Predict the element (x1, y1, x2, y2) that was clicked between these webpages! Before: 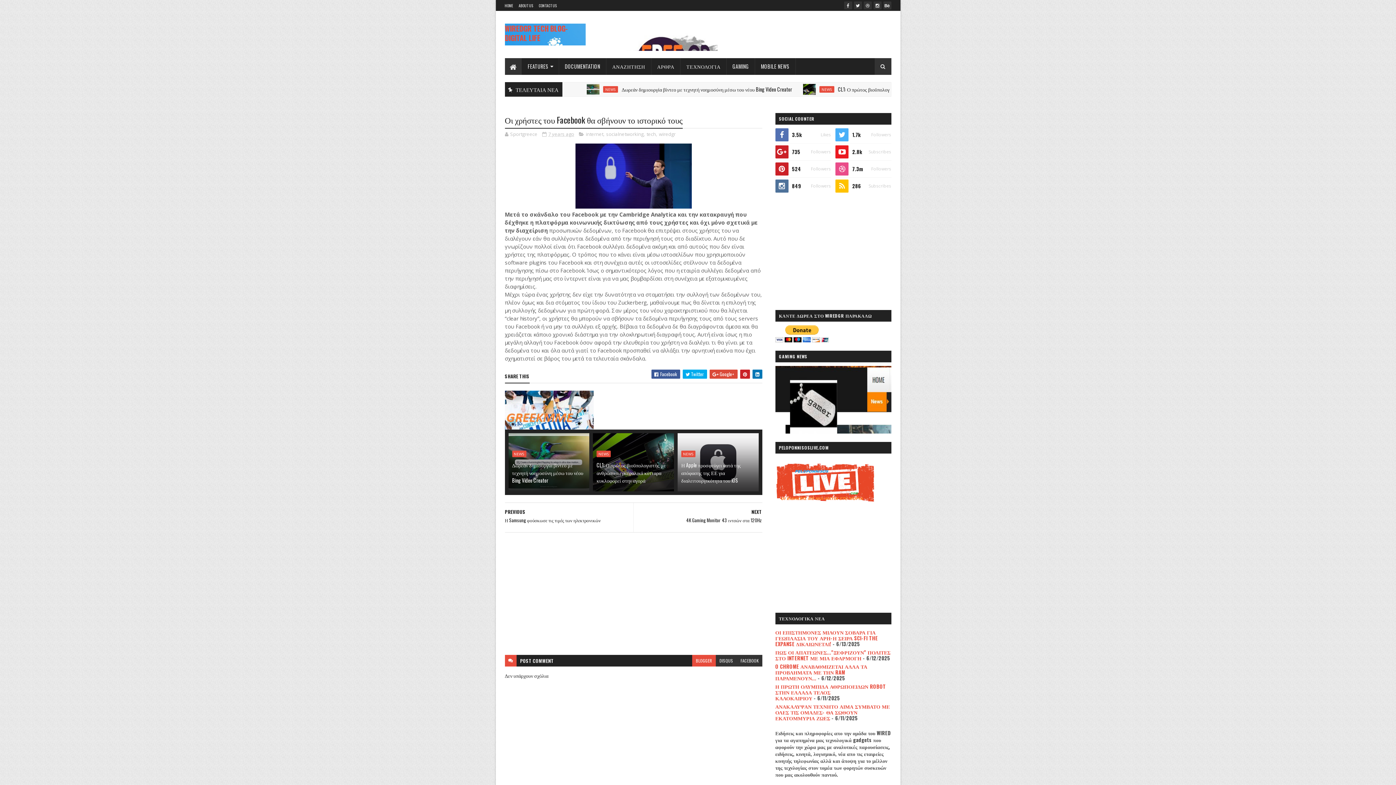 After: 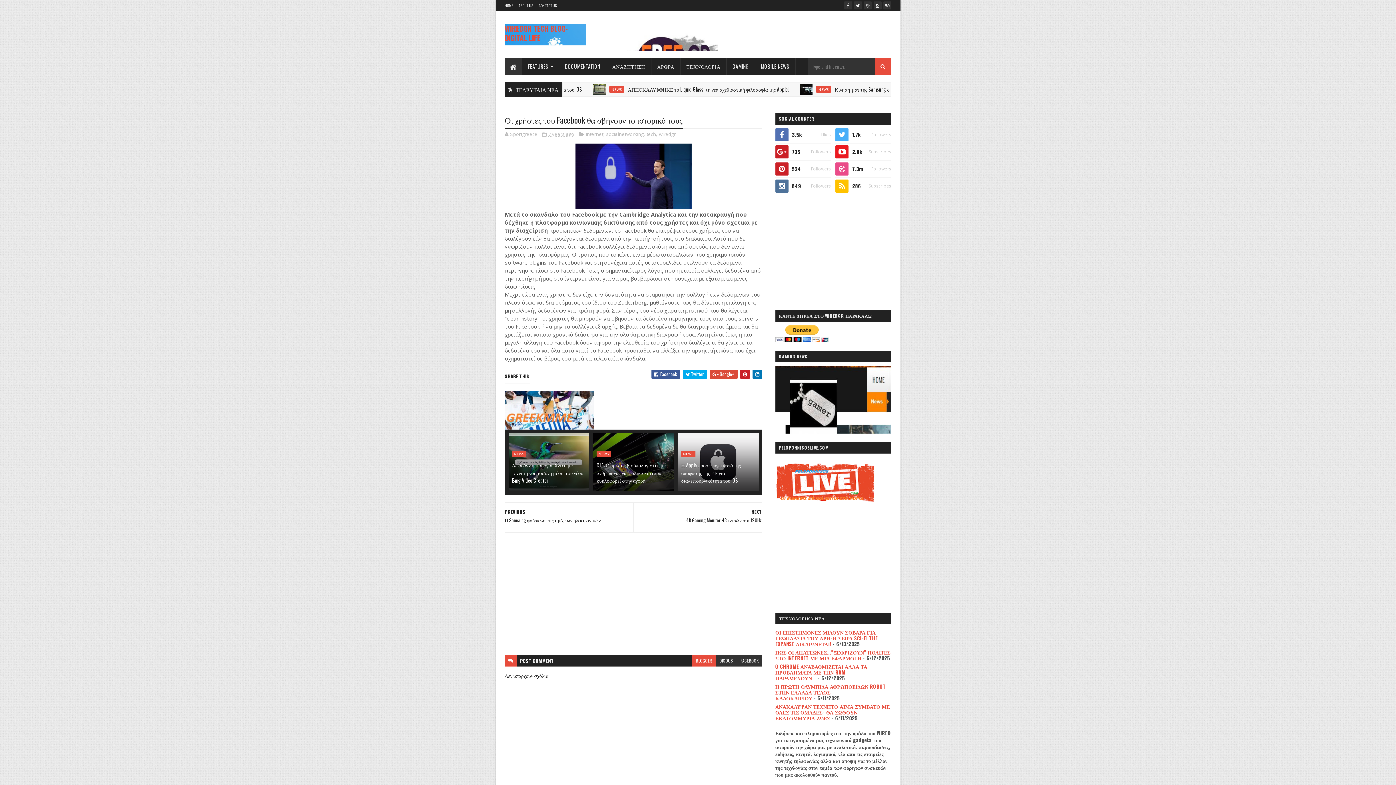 Action: bbox: (874, 58, 891, 74)